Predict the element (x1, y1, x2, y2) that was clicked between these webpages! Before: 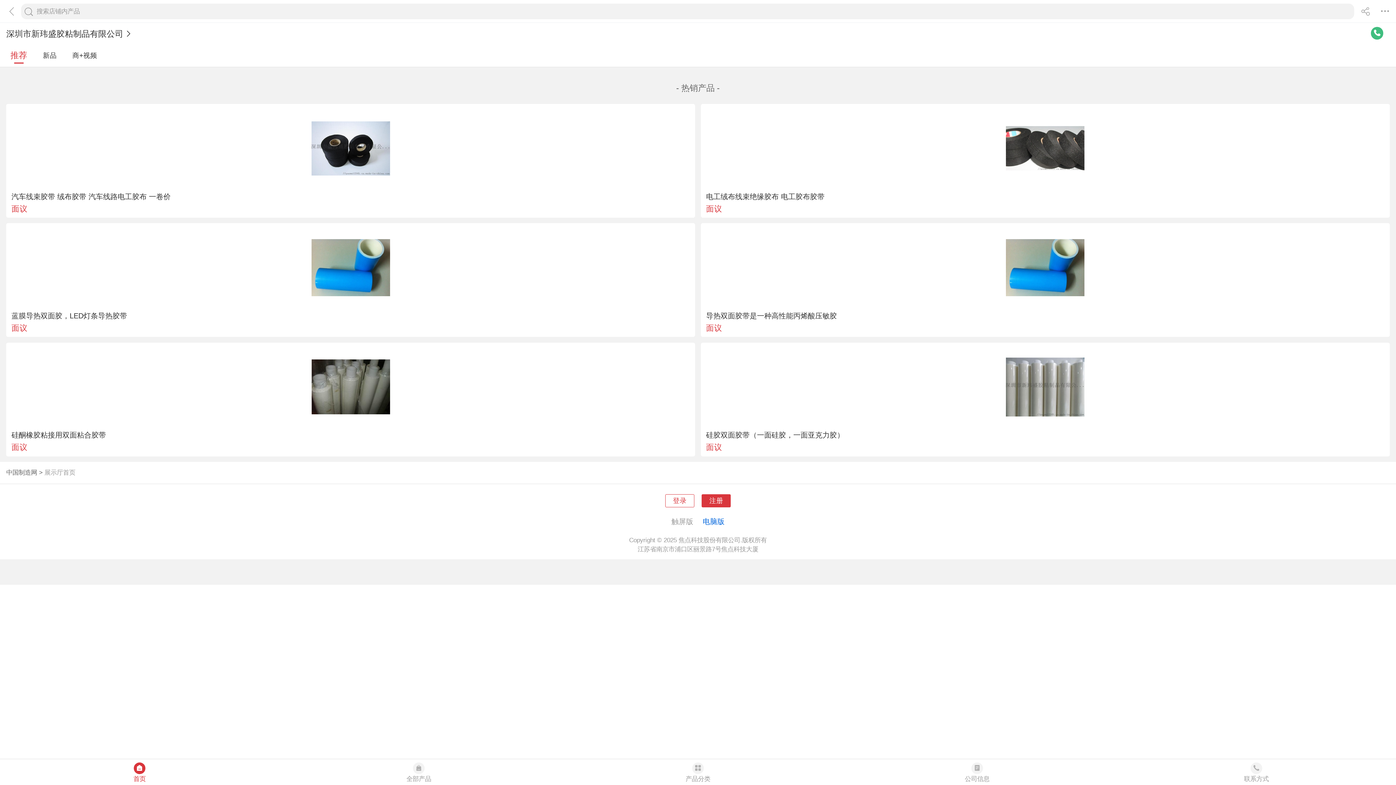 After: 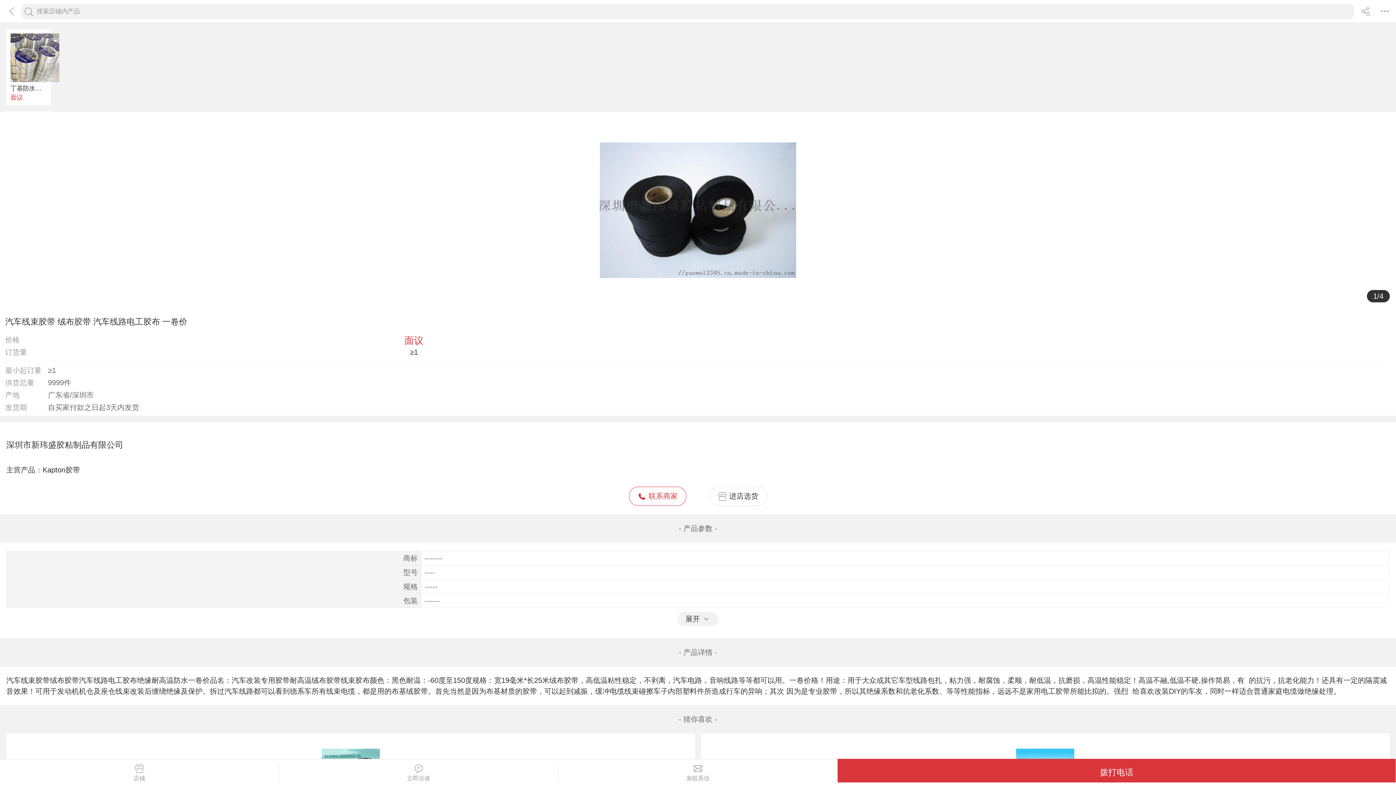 Action: bbox: (11, 192, 170, 200) label: 汽车线束胶带 绒布胶带 汽车线路电工胶布 一卷价